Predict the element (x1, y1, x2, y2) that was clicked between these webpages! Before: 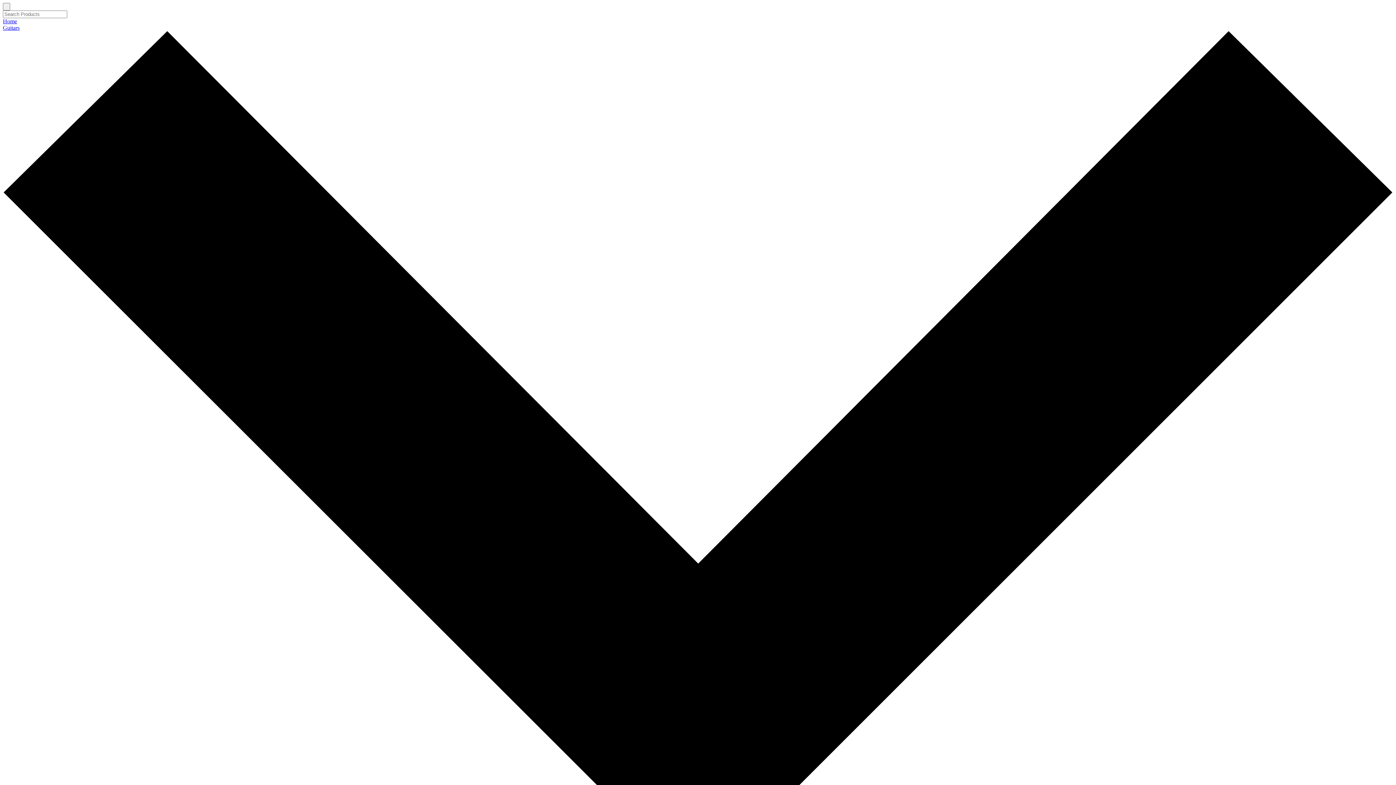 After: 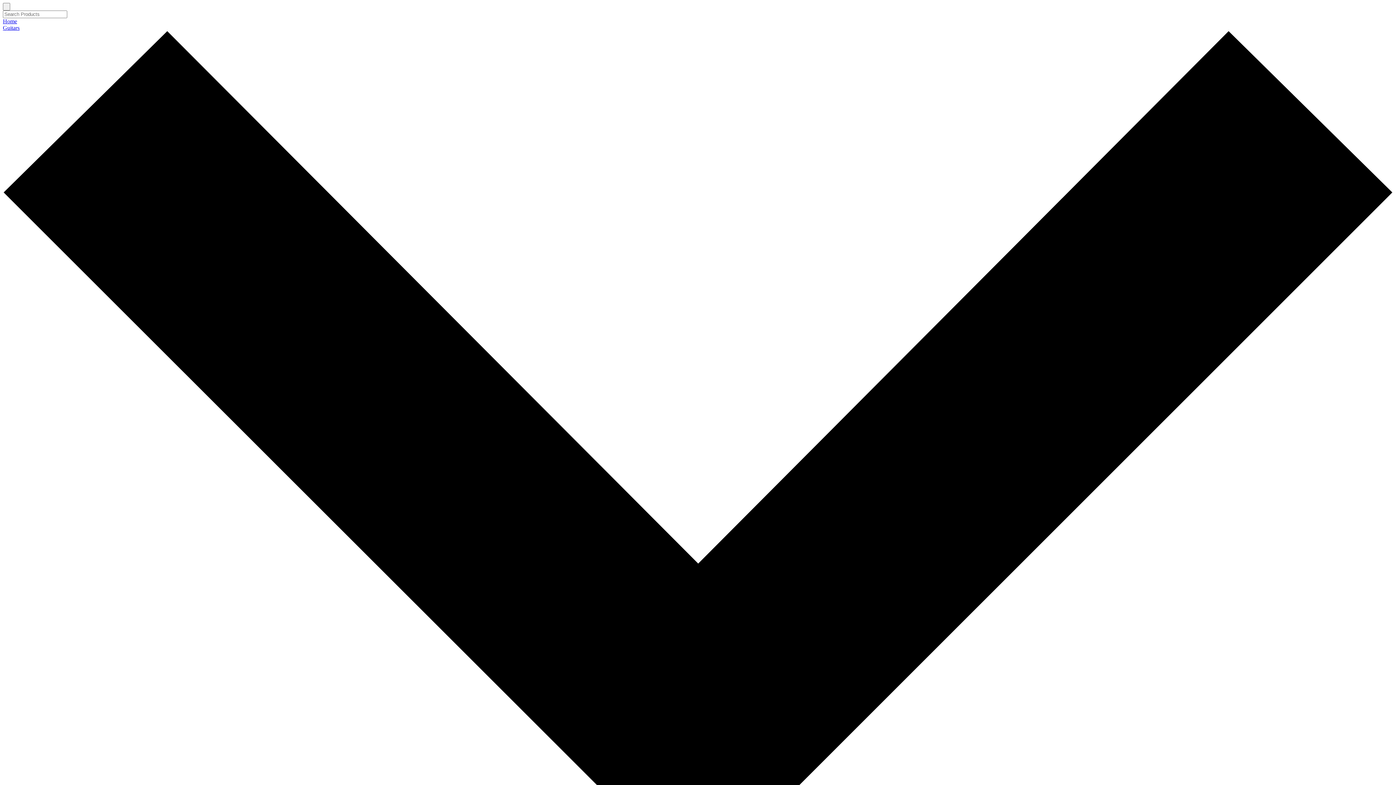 Action: bbox: (2, 18, 17, 24) label: Home